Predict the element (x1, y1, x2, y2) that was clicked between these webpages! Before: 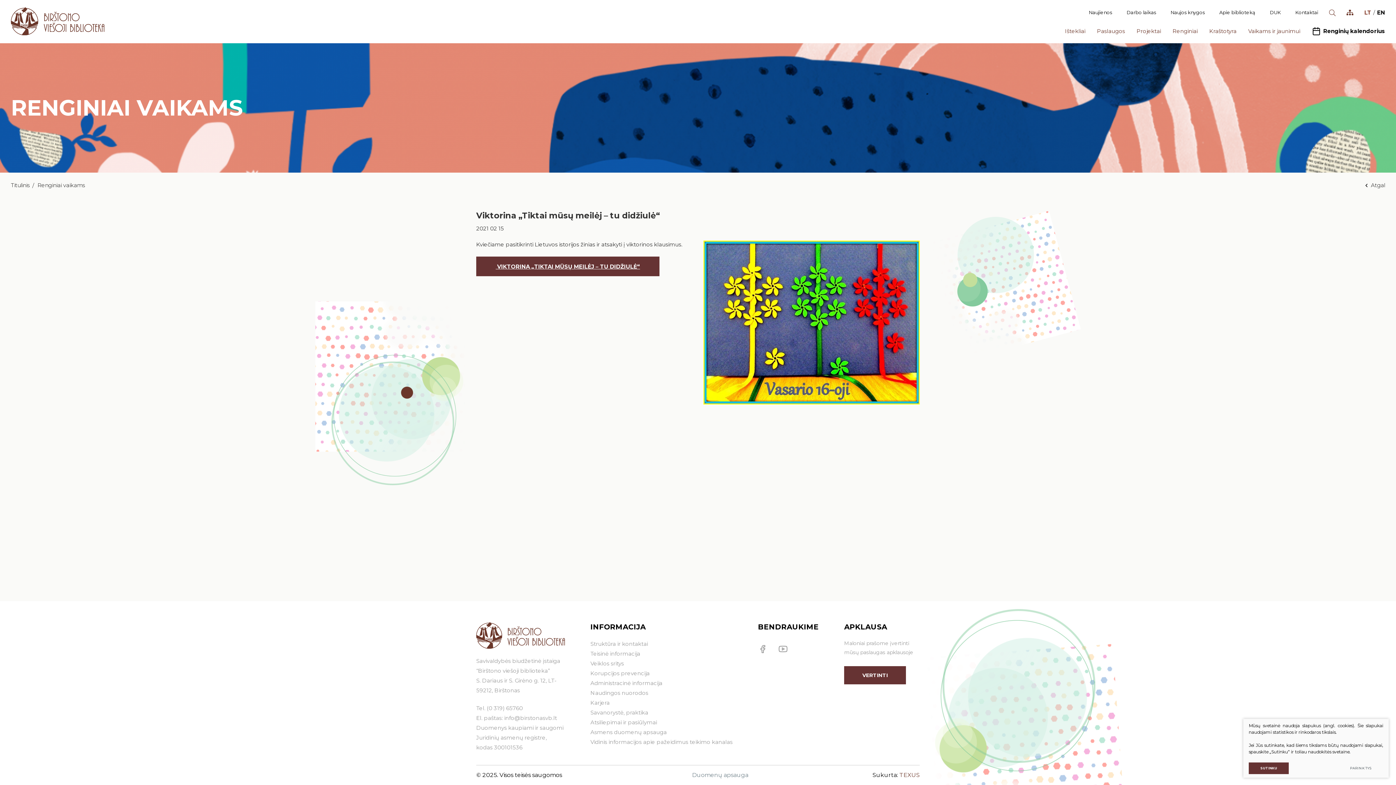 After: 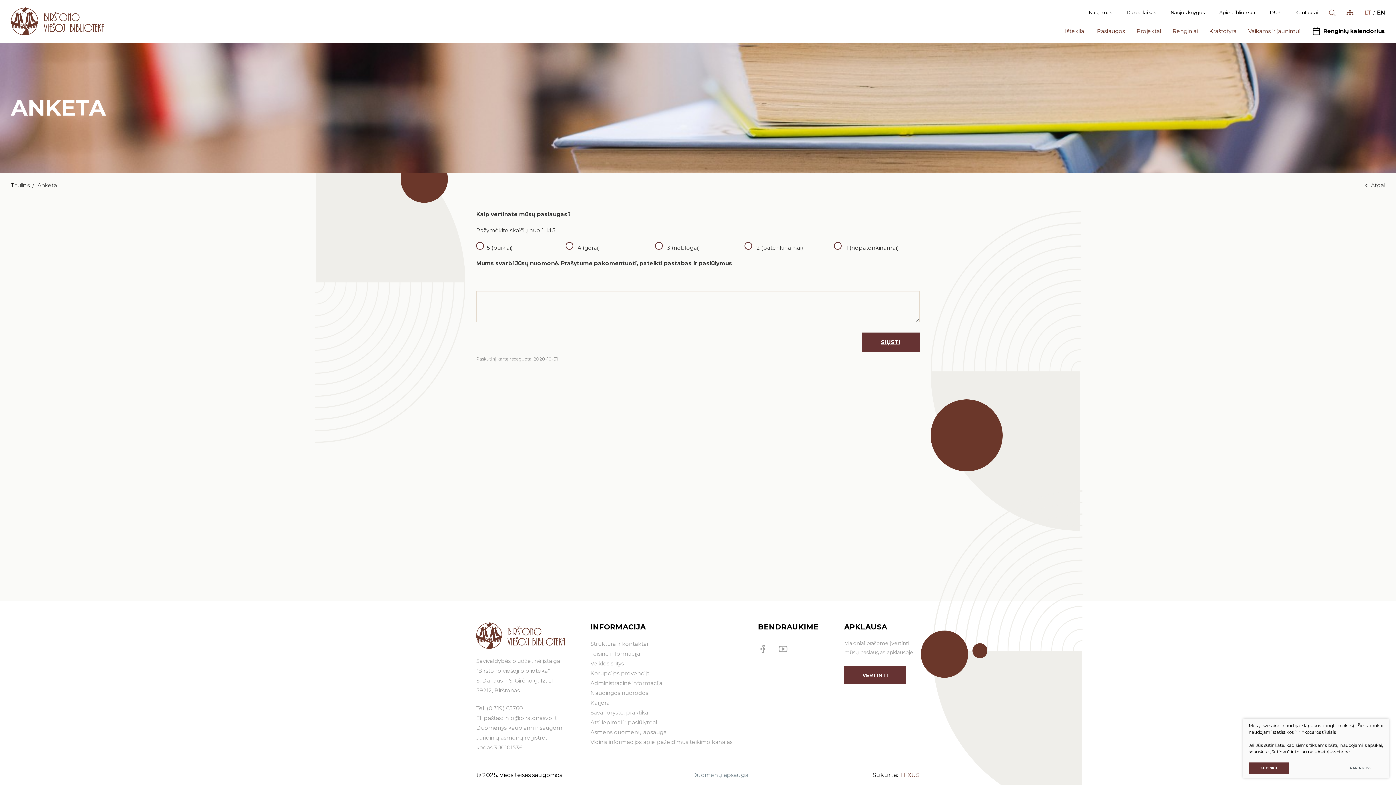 Action: bbox: (844, 666, 906, 684) label: VERTINTI